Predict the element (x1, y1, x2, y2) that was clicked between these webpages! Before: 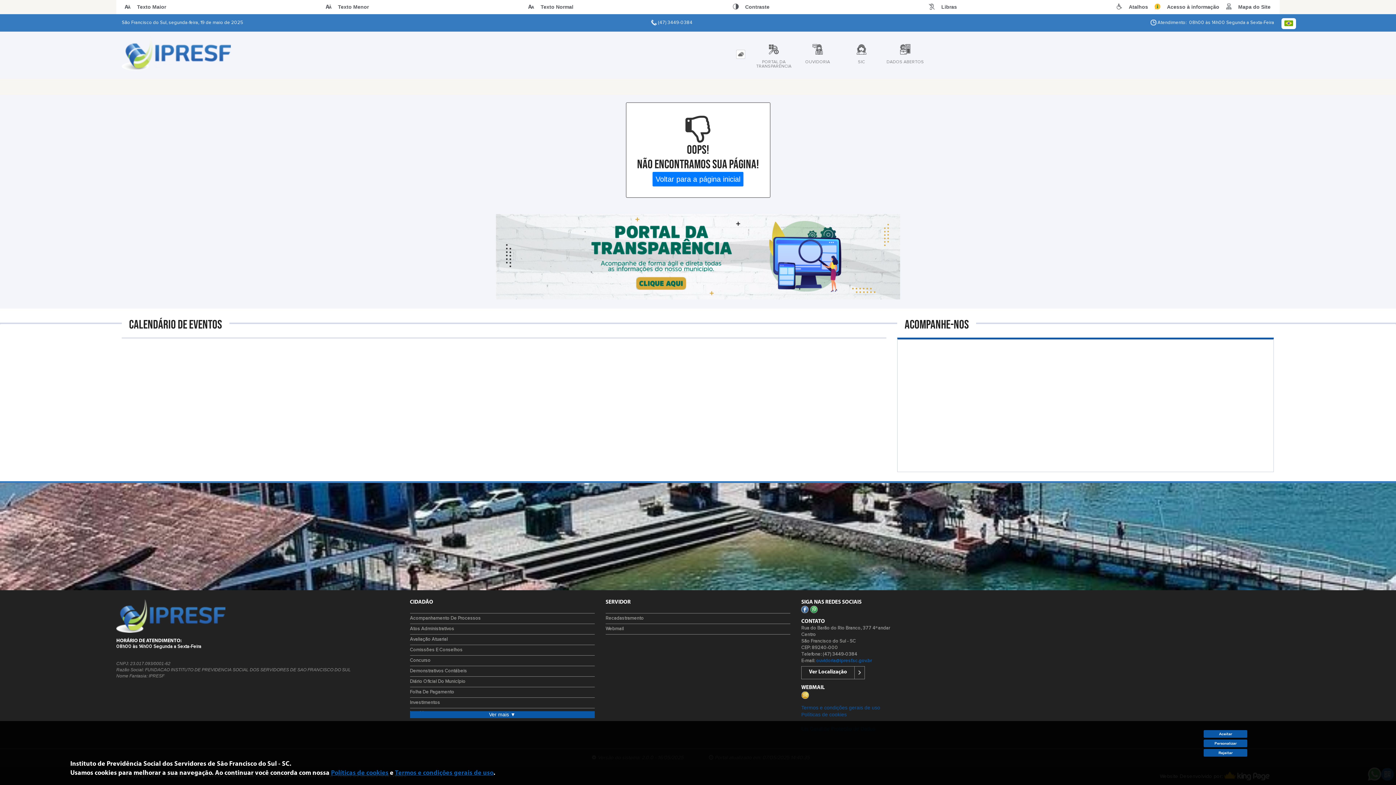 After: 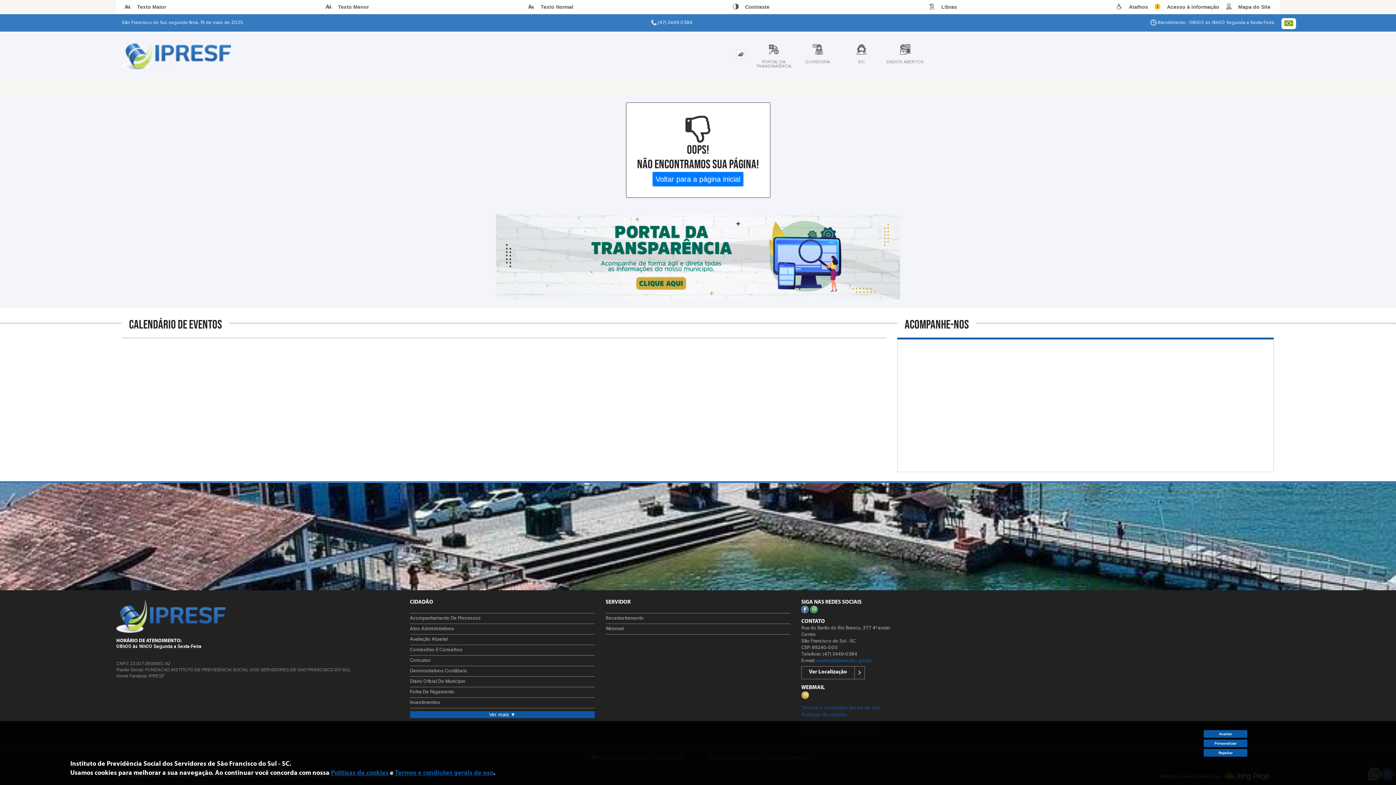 Action: bbox: (810, 606, 819, 612)